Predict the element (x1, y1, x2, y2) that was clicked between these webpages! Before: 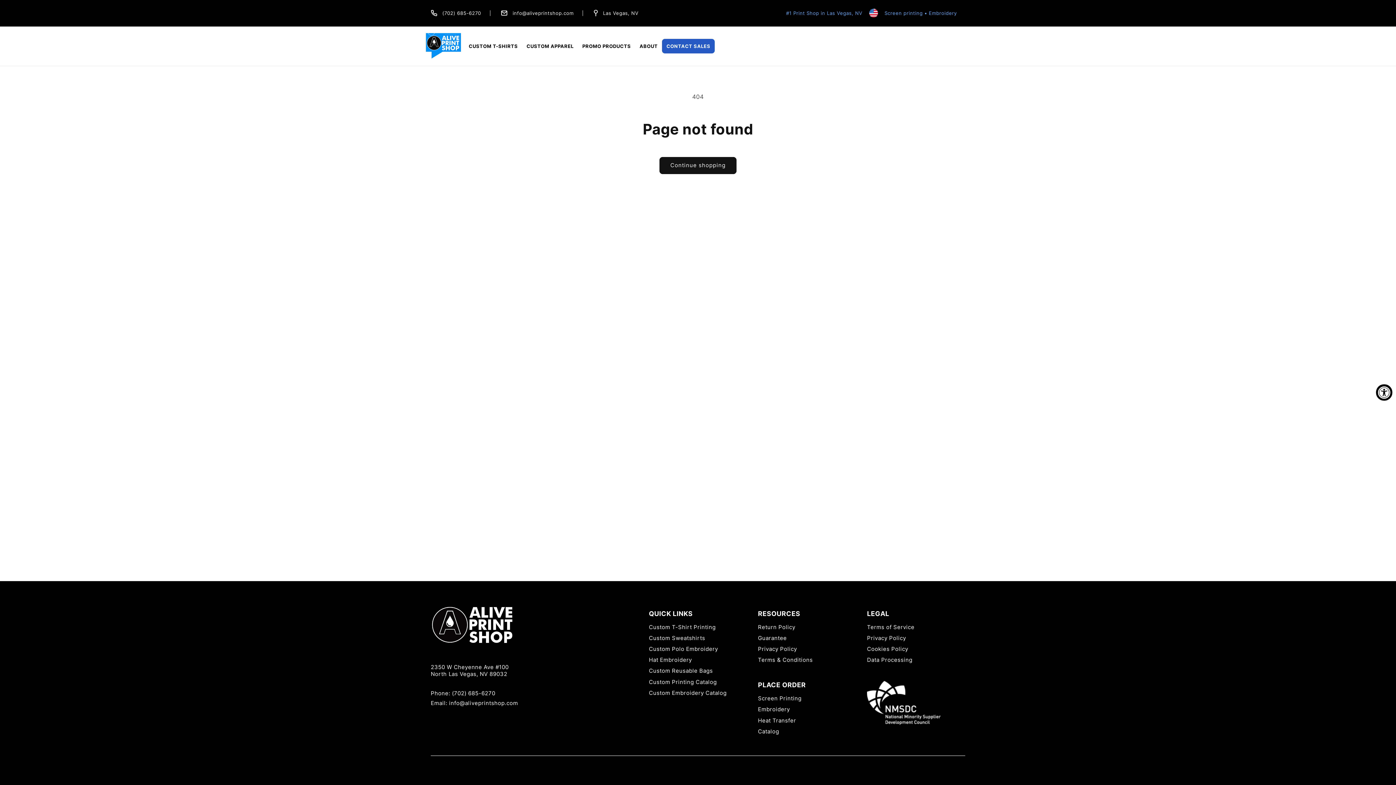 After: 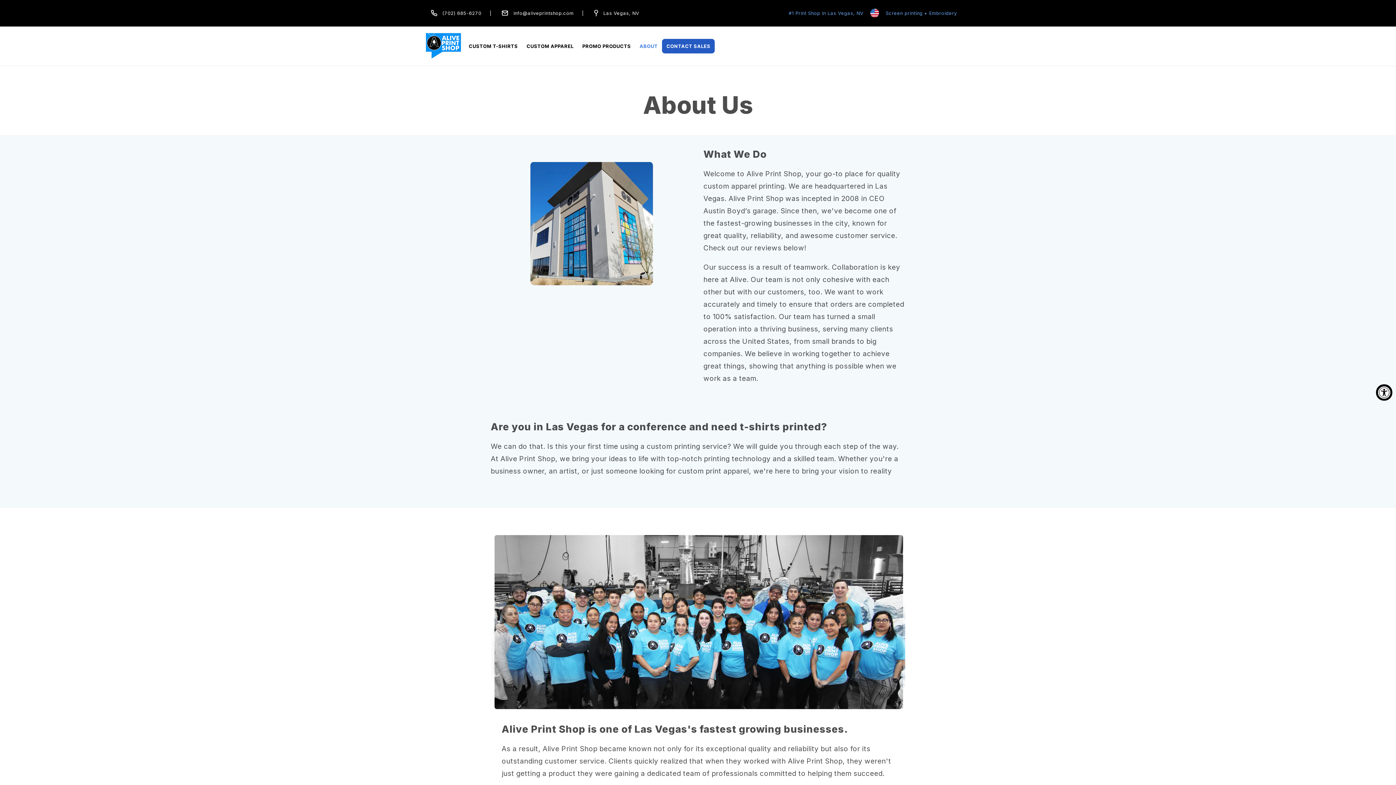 Action: bbox: (635, 38, 662, 53) label: ABOUT